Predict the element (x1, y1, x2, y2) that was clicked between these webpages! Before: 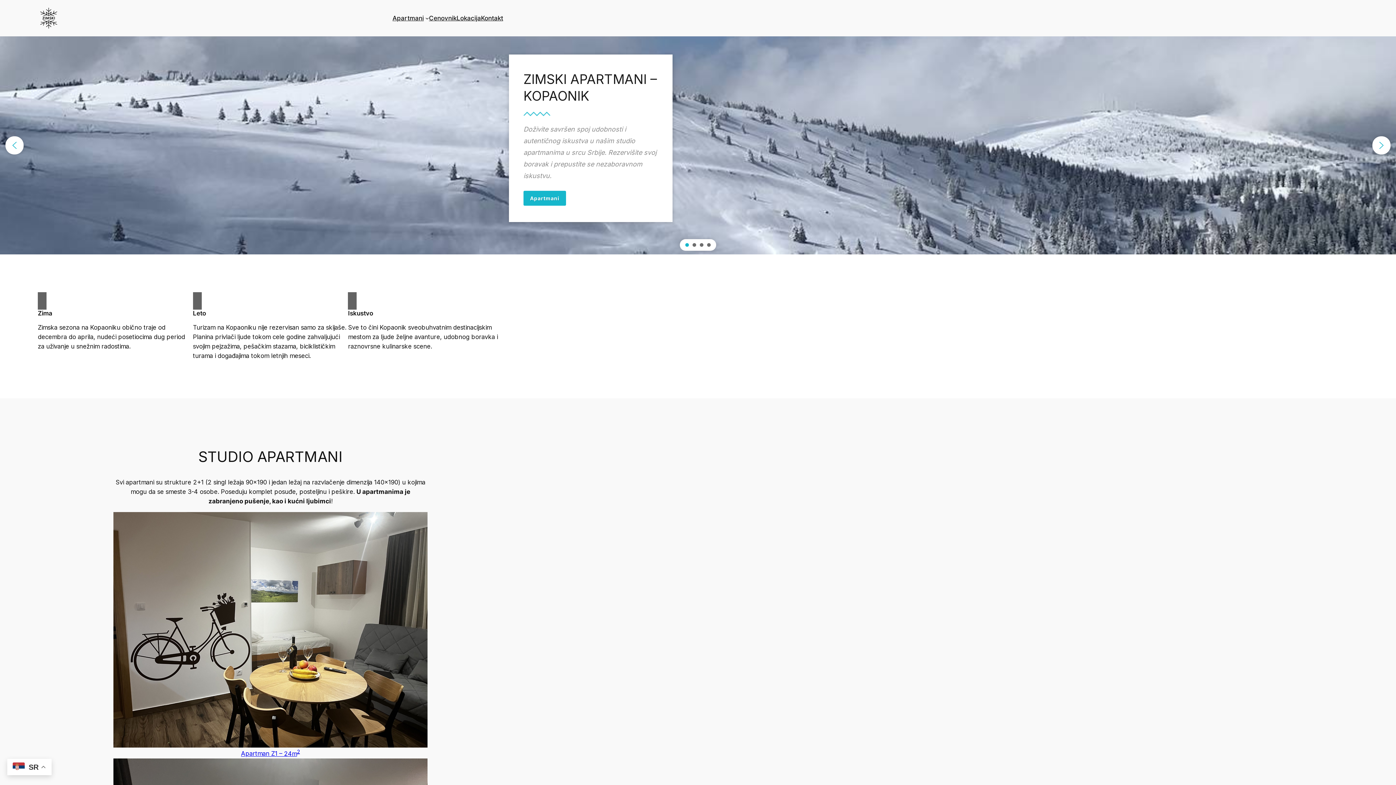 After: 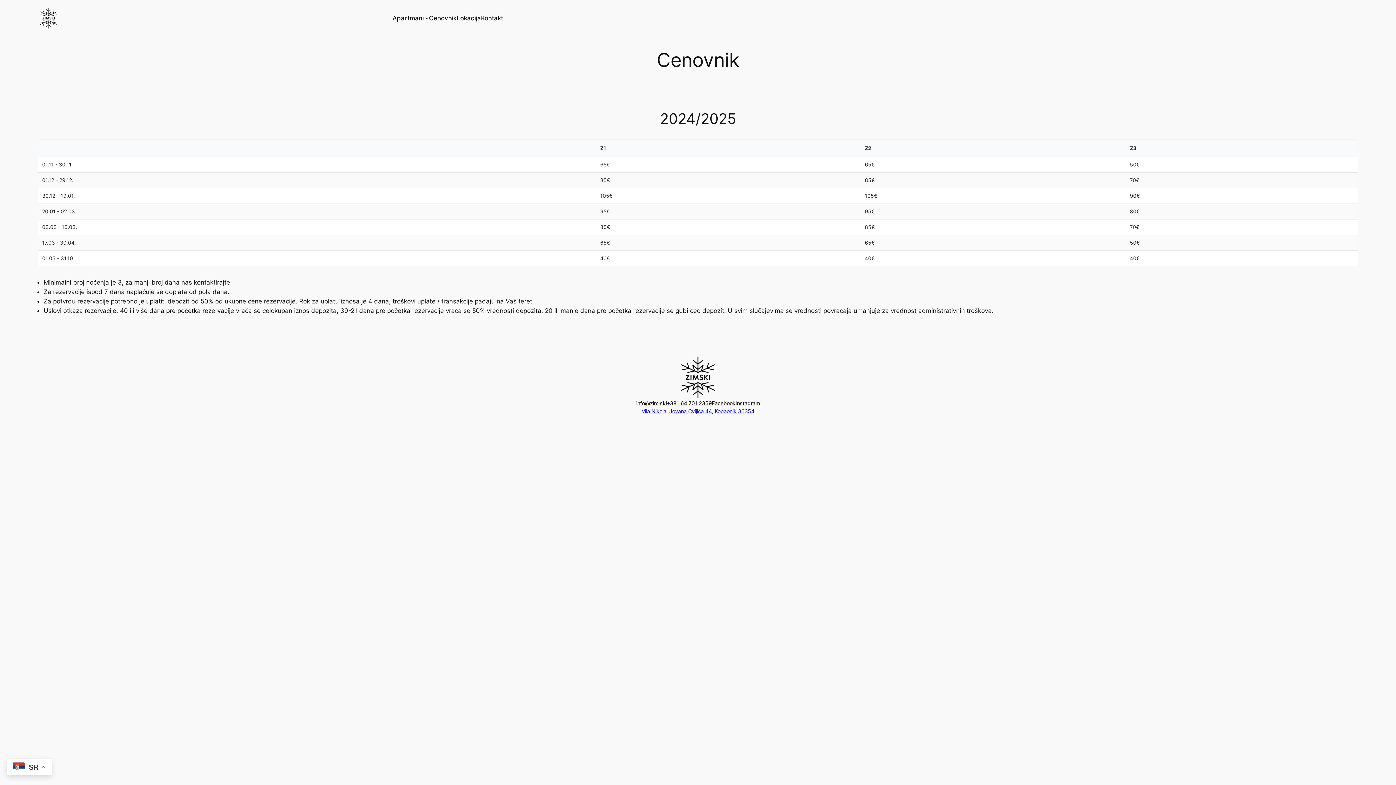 Action: bbox: (429, 13, 456, 22) label: Cenovnik